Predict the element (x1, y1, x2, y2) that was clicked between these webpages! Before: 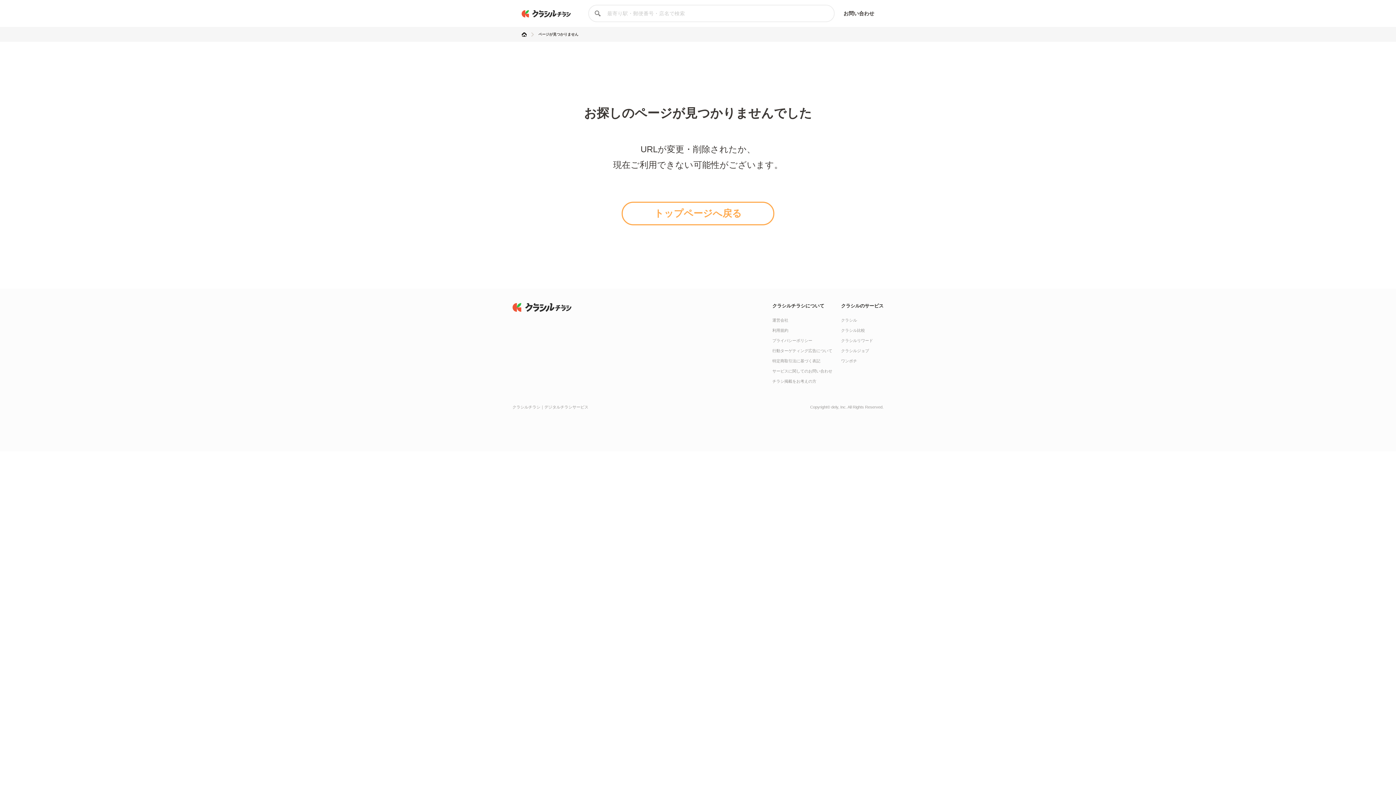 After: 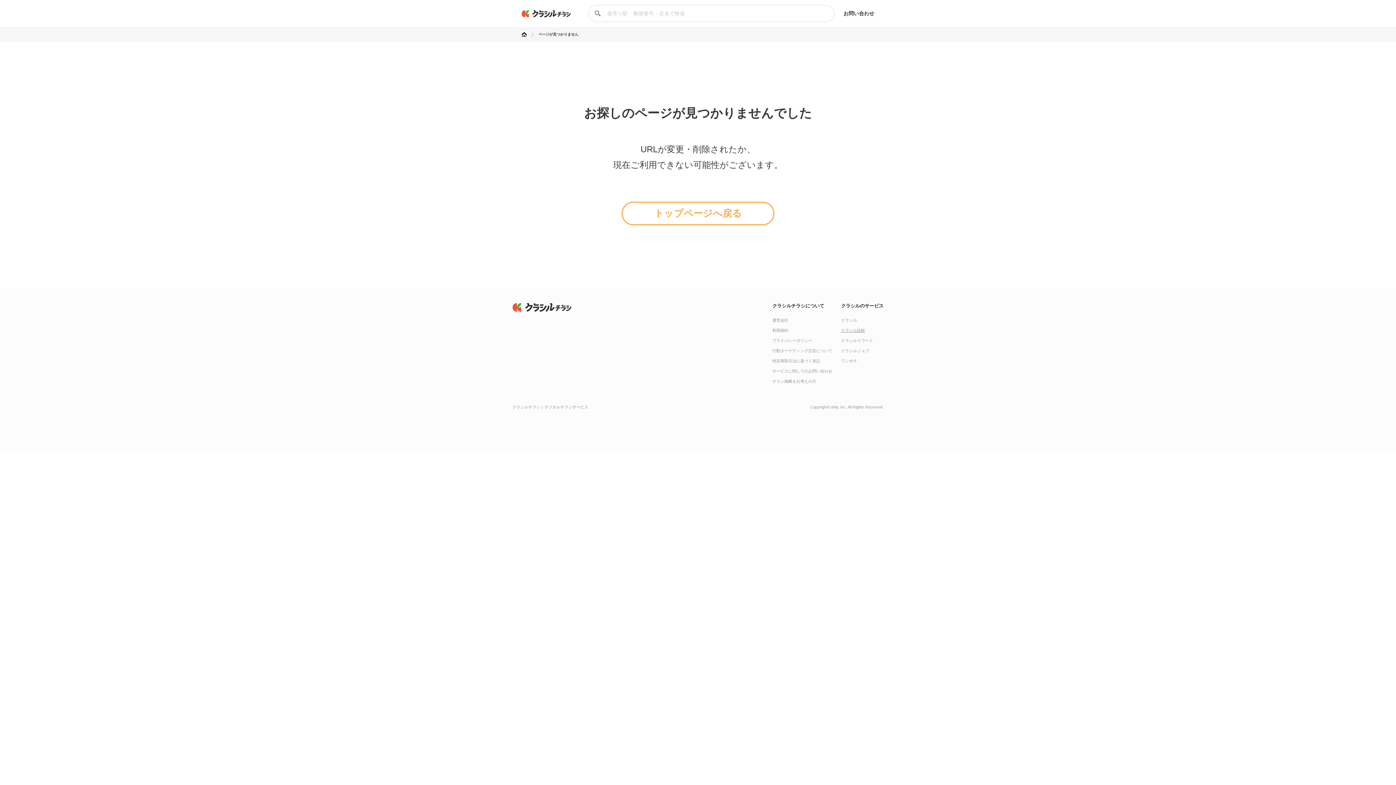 Action: label: クラシル比較 bbox: (841, 328, 865, 332)